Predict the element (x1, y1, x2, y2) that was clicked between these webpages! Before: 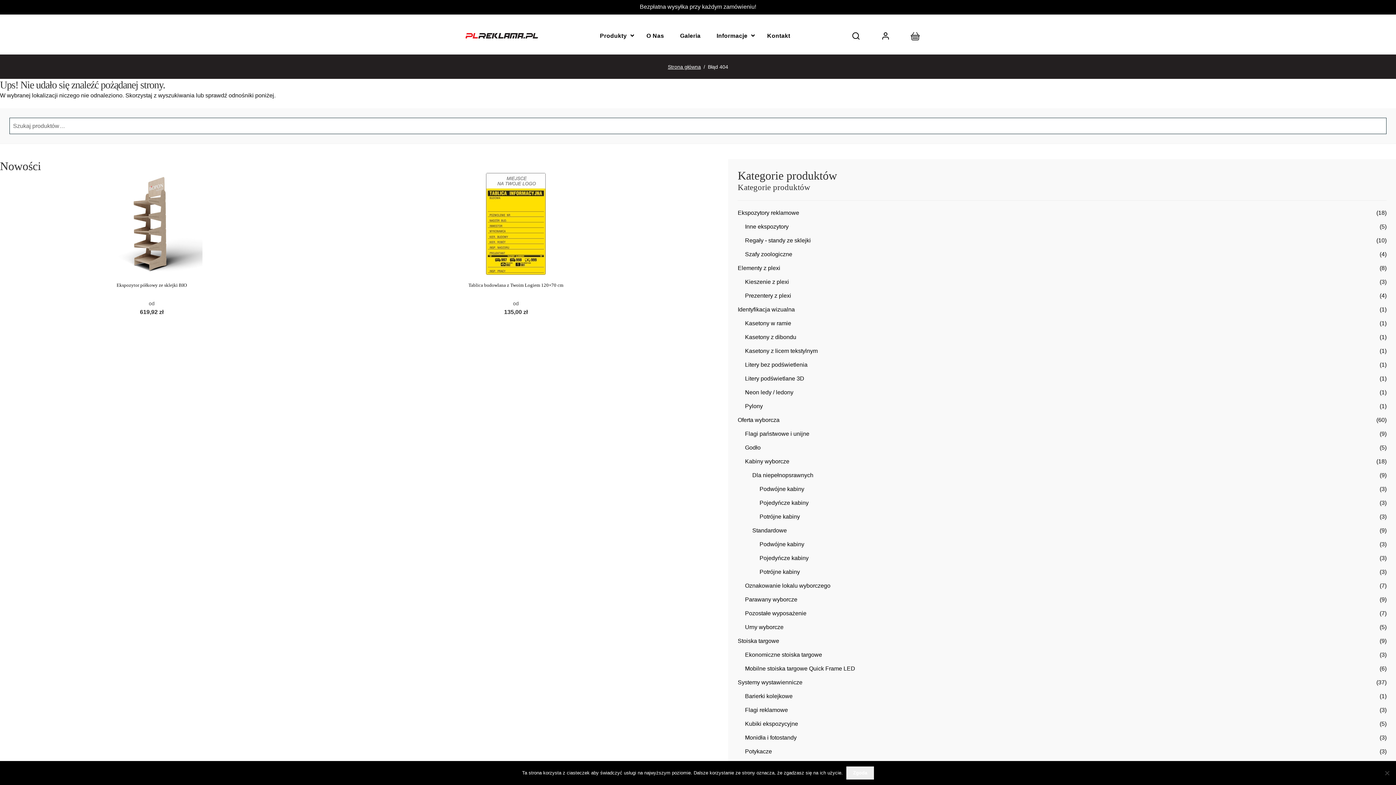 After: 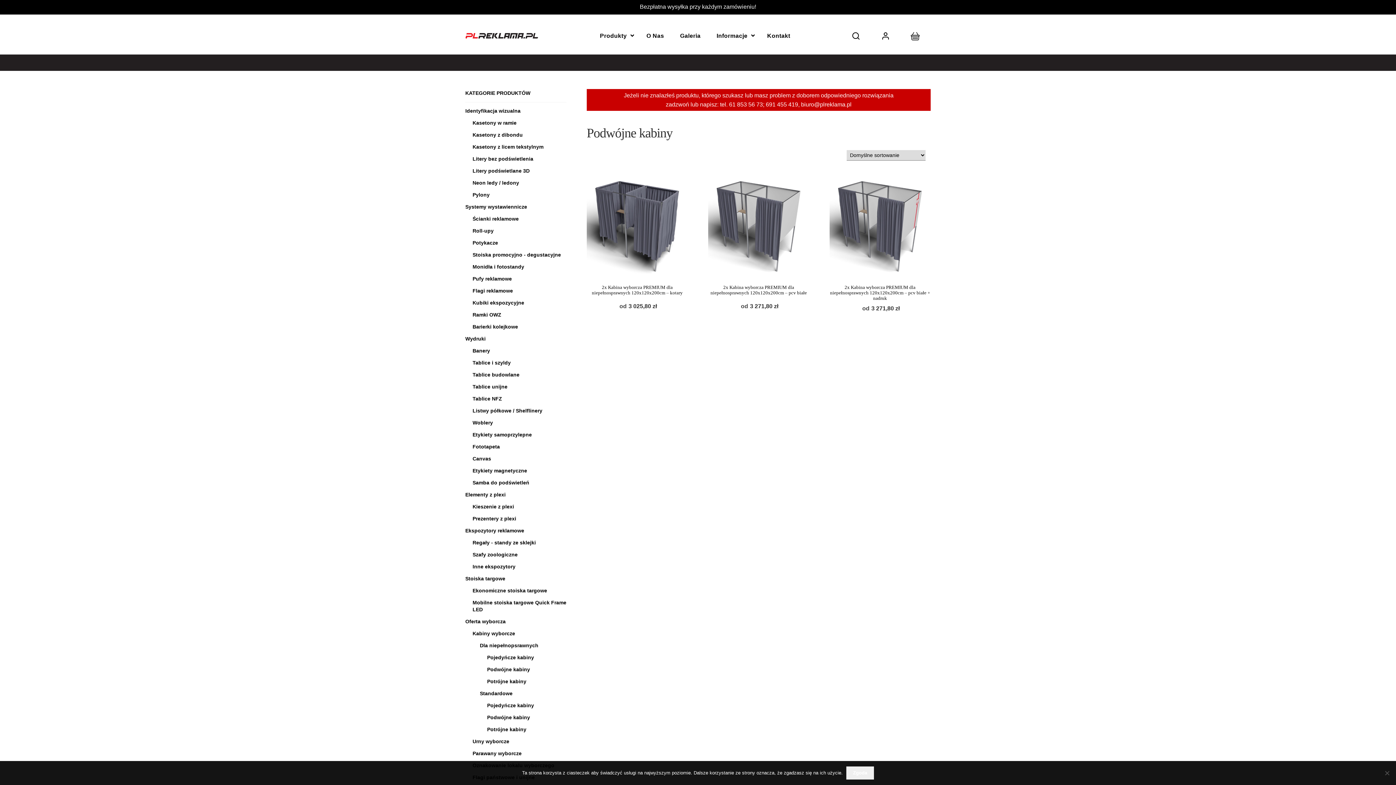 Action: label: Podwójne kabiny bbox: (759, 486, 804, 492)